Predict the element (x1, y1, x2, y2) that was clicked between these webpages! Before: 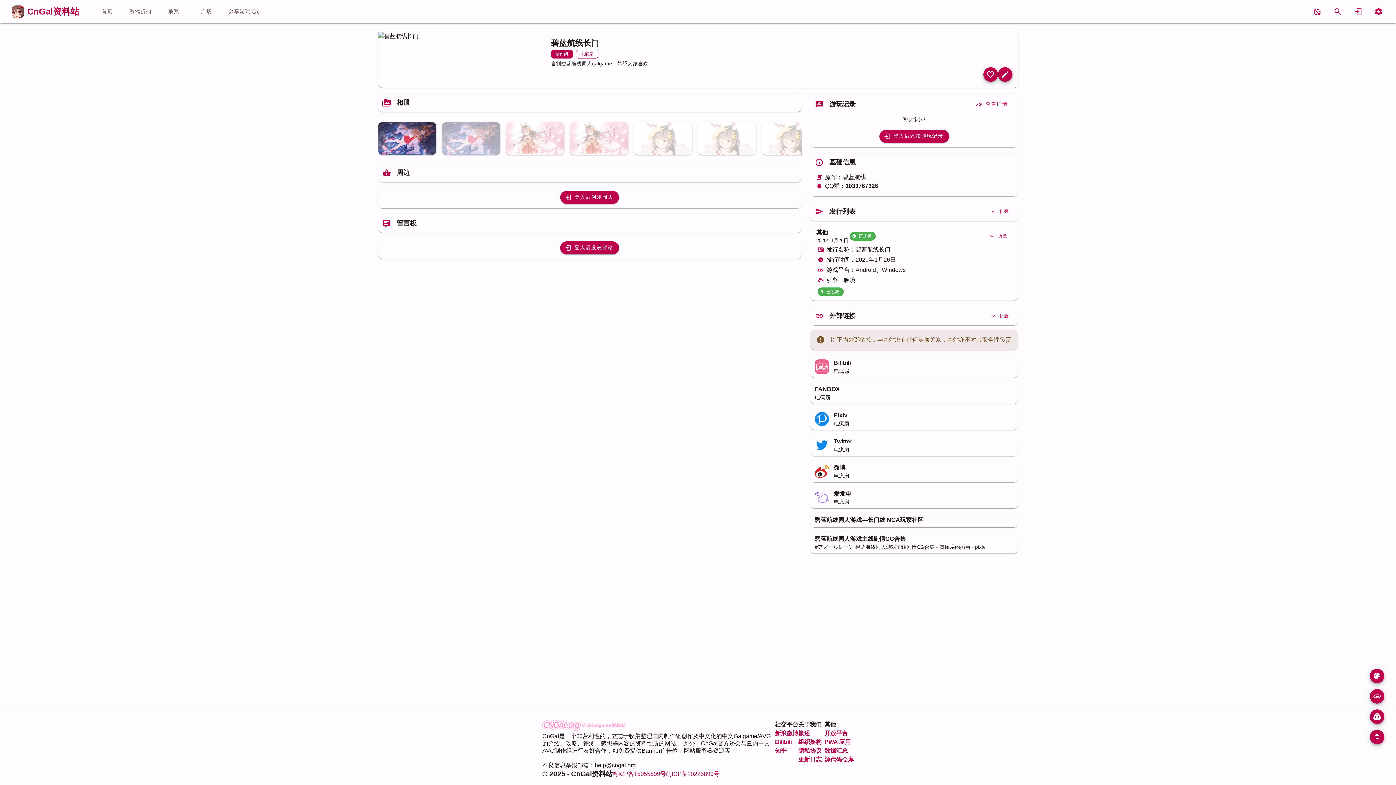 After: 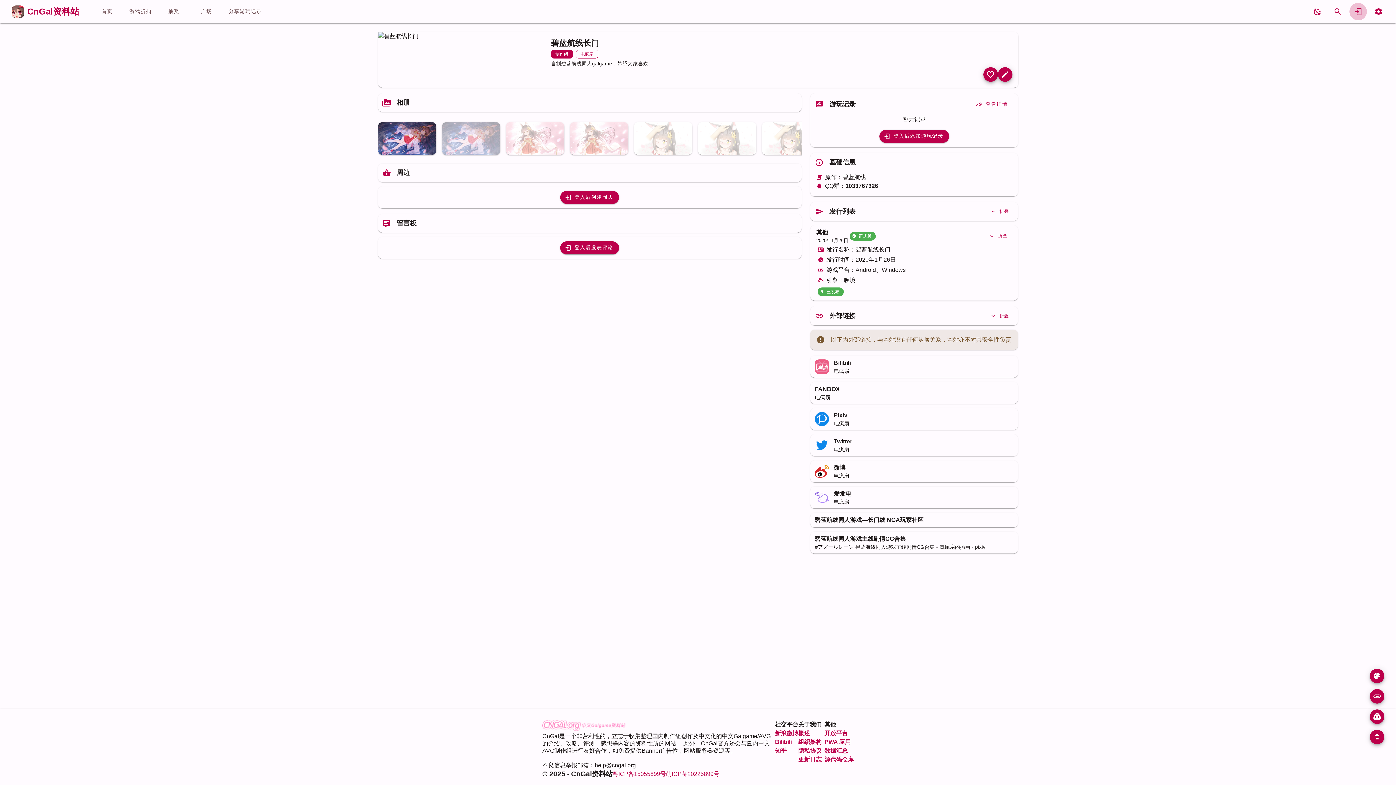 Action: bbox: (1349, 2, 1367, 20)